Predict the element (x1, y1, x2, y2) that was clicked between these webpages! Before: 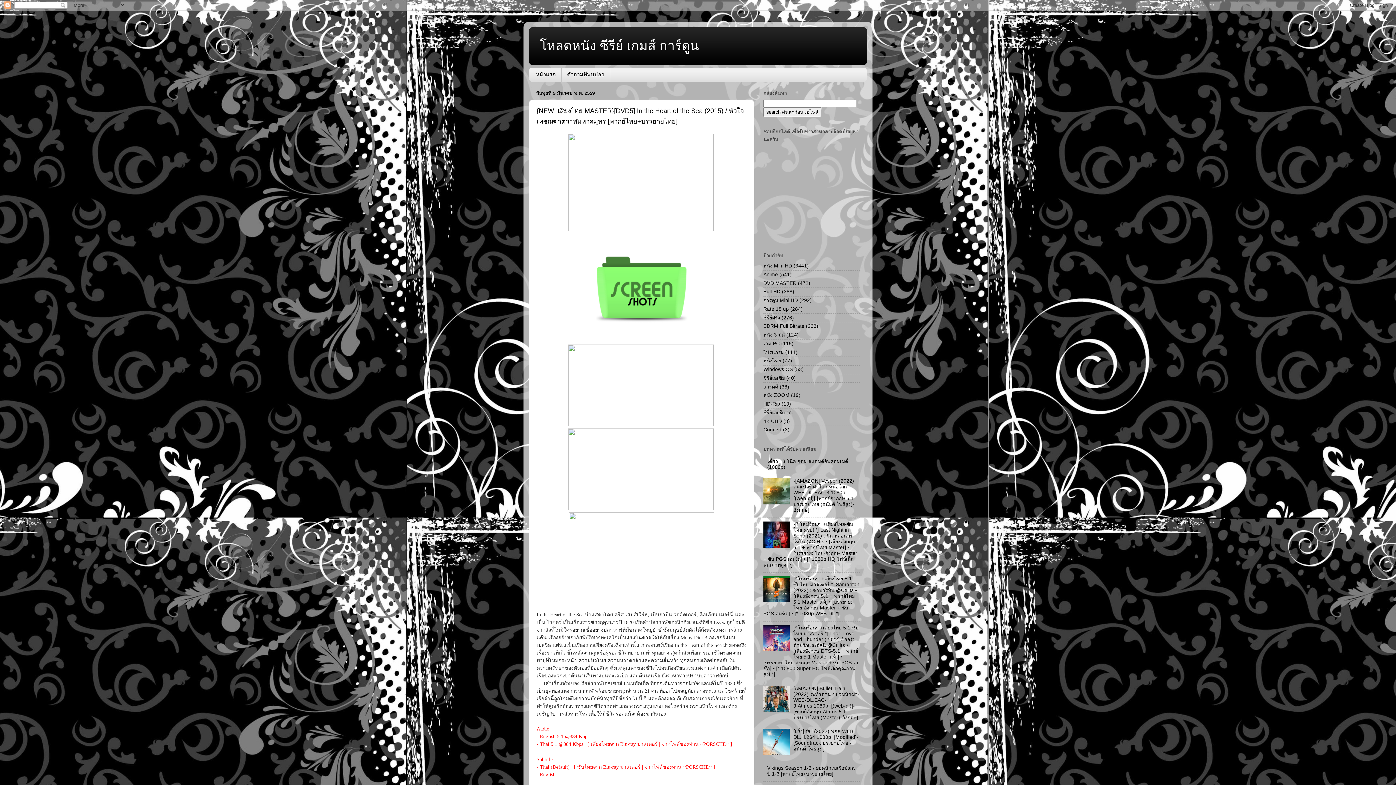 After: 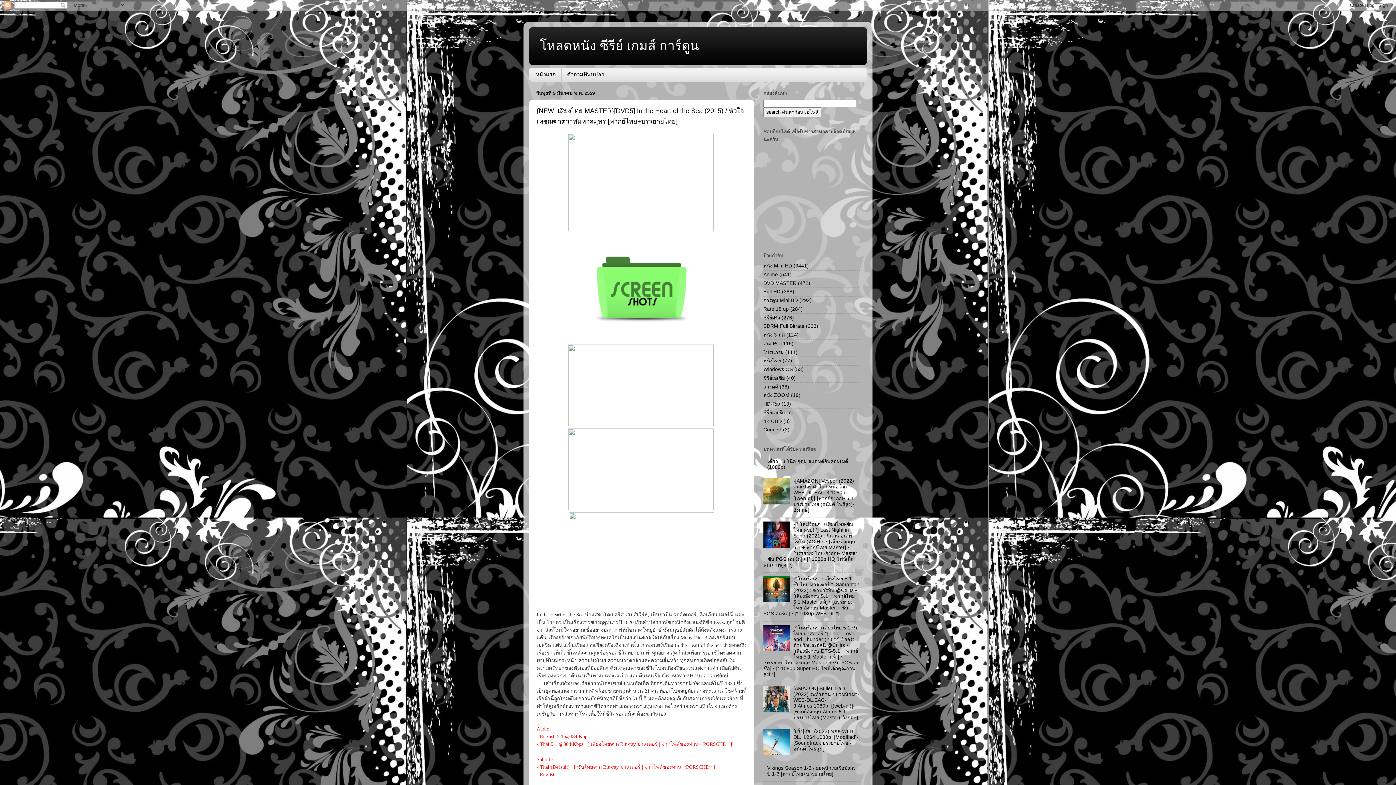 Action: bbox: (594, 330, 688, 336)